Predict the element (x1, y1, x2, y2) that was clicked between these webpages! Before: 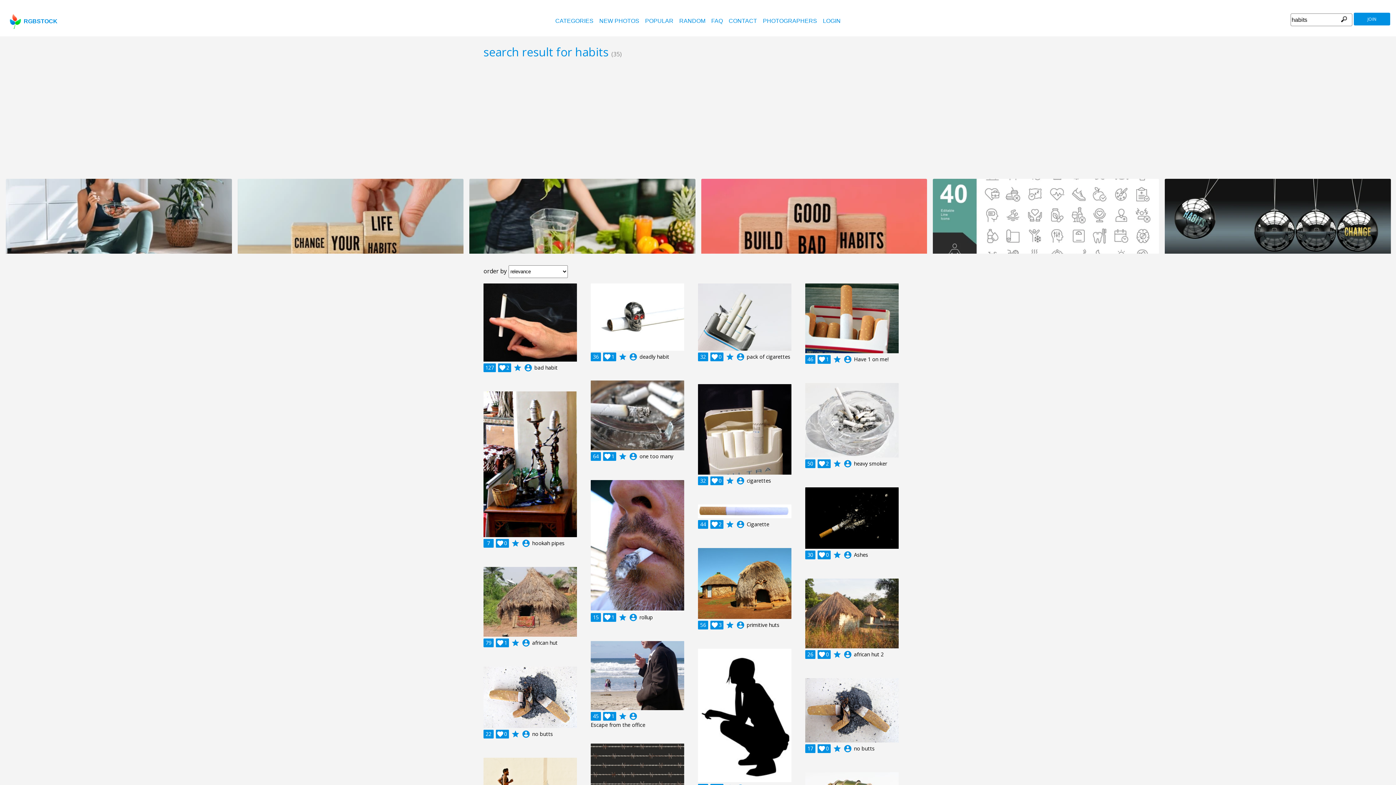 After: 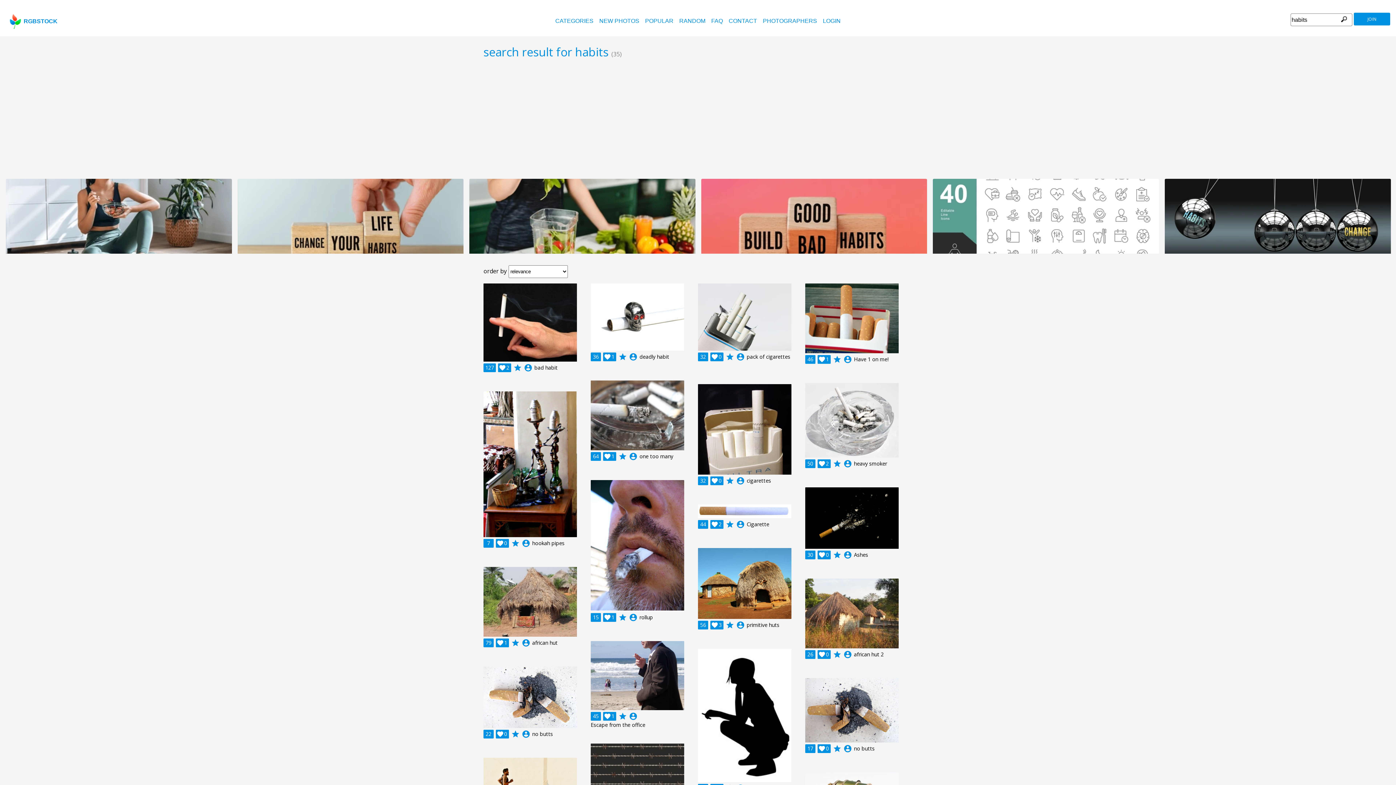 Action: bbox: (930, 175, 1156, 257)